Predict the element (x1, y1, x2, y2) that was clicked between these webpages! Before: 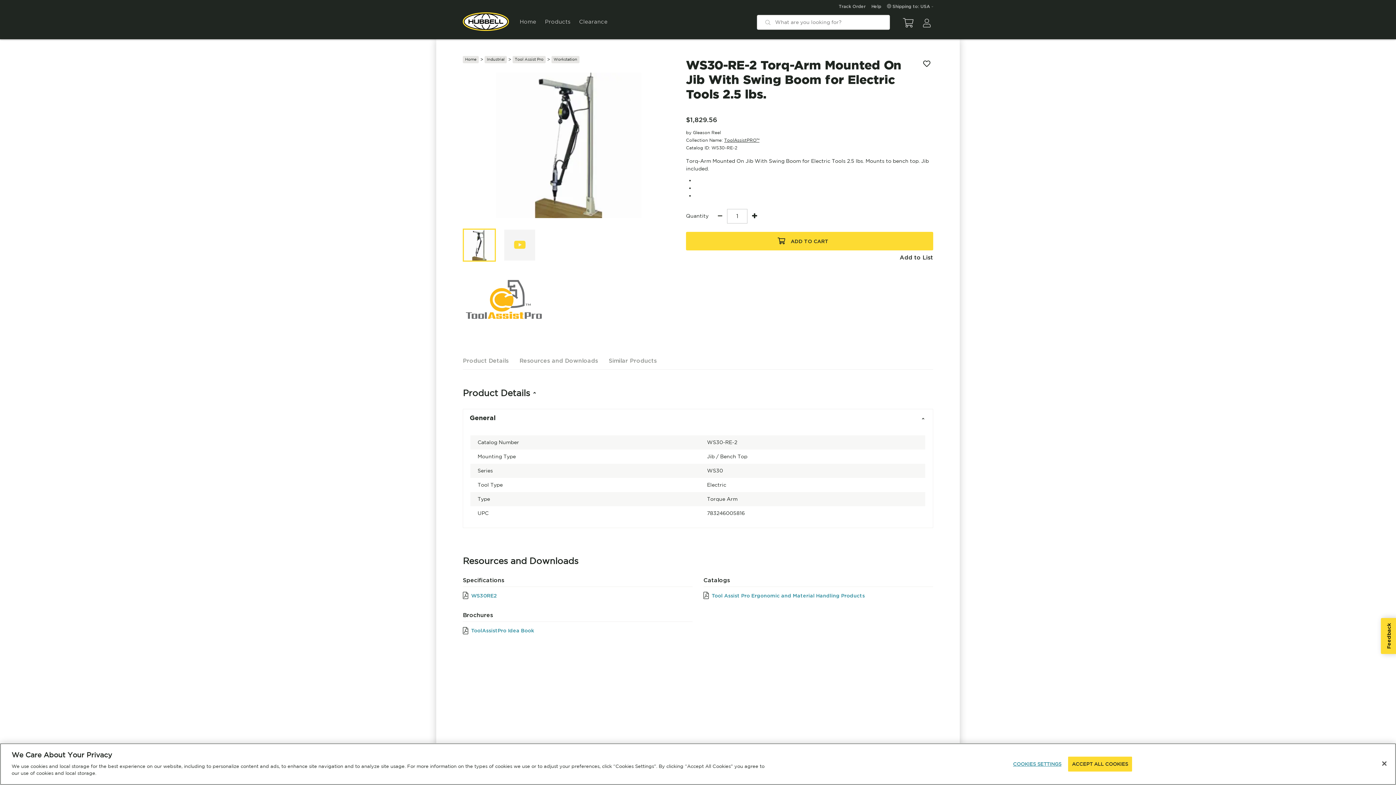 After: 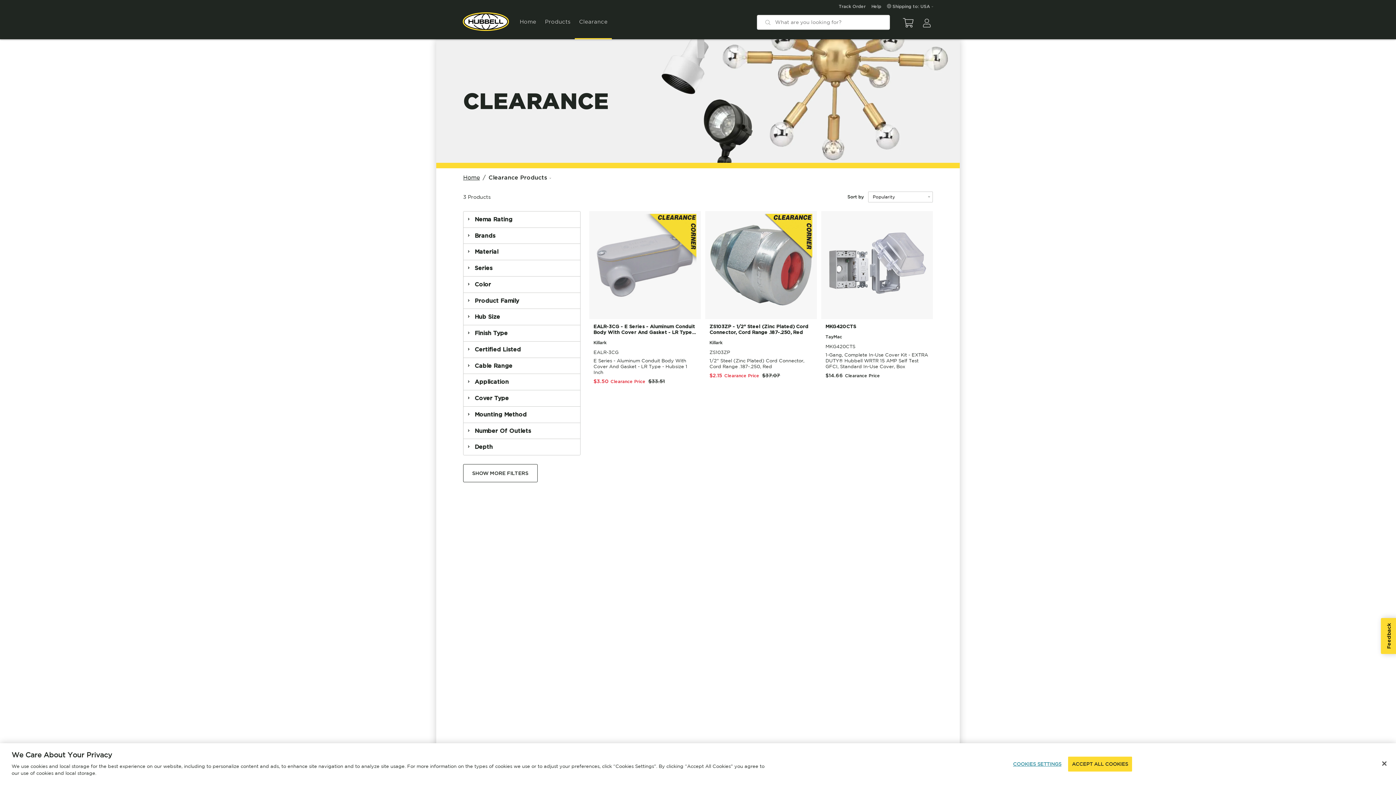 Action: label: Clearance bbox: (574, 11, 612, 39)